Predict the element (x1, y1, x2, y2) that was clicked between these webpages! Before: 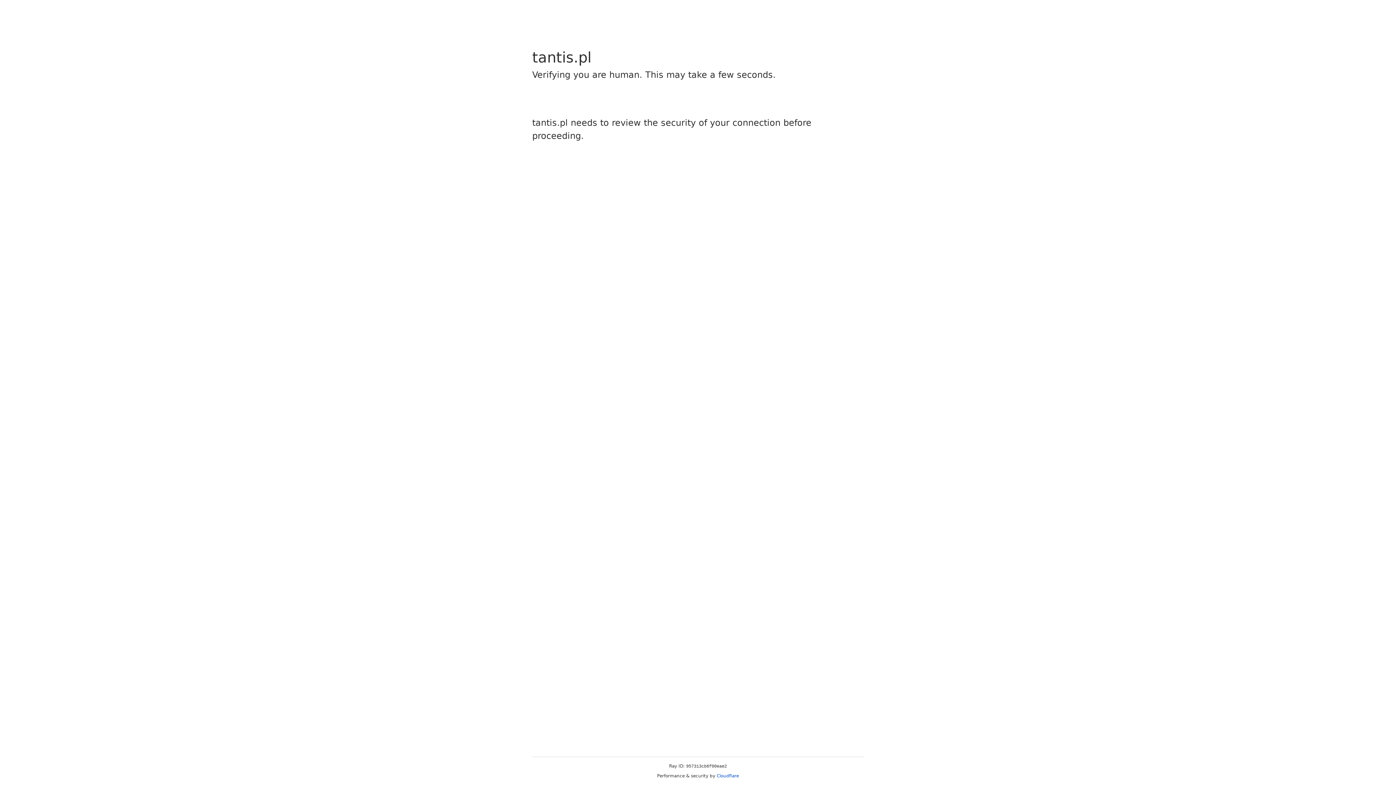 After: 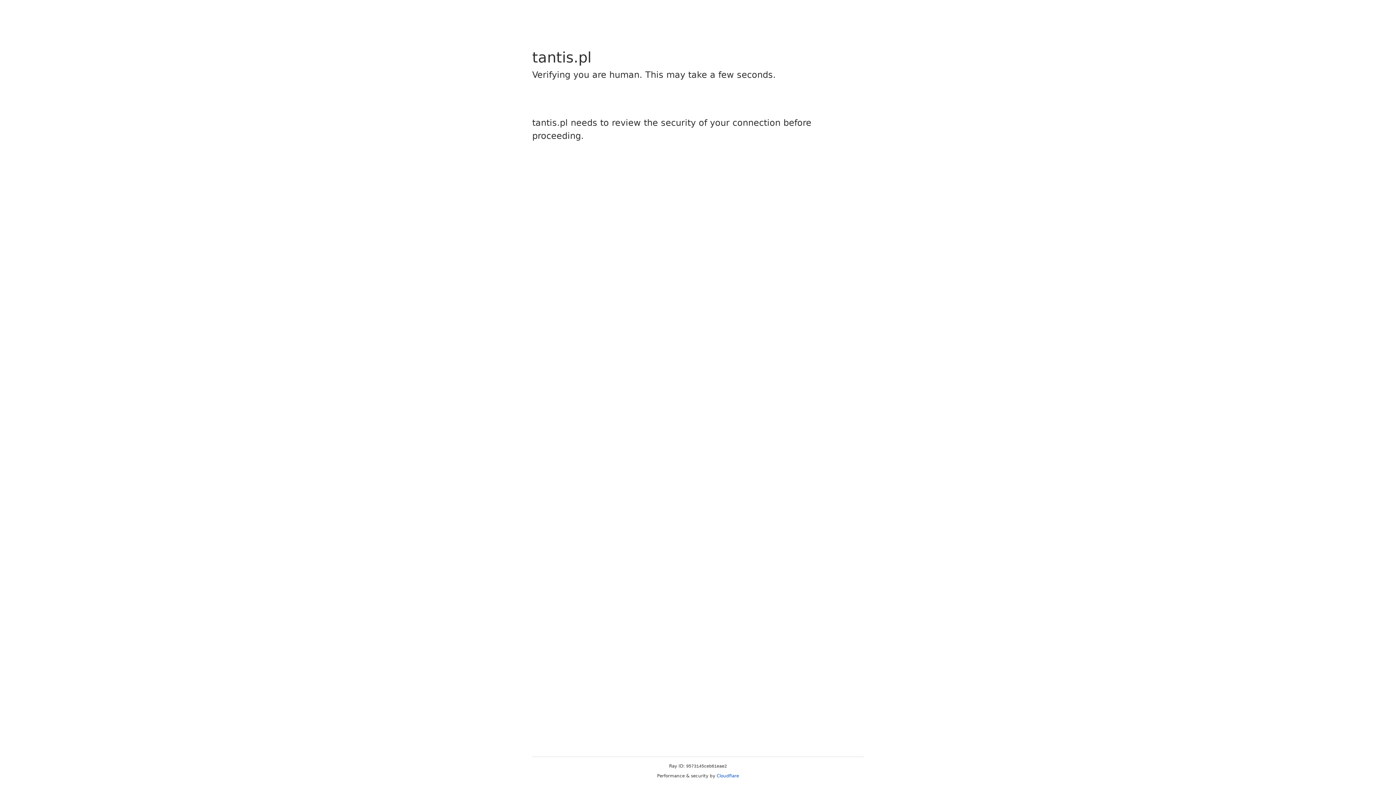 Action: bbox: (716, 773, 739, 778) label: Cloudflare